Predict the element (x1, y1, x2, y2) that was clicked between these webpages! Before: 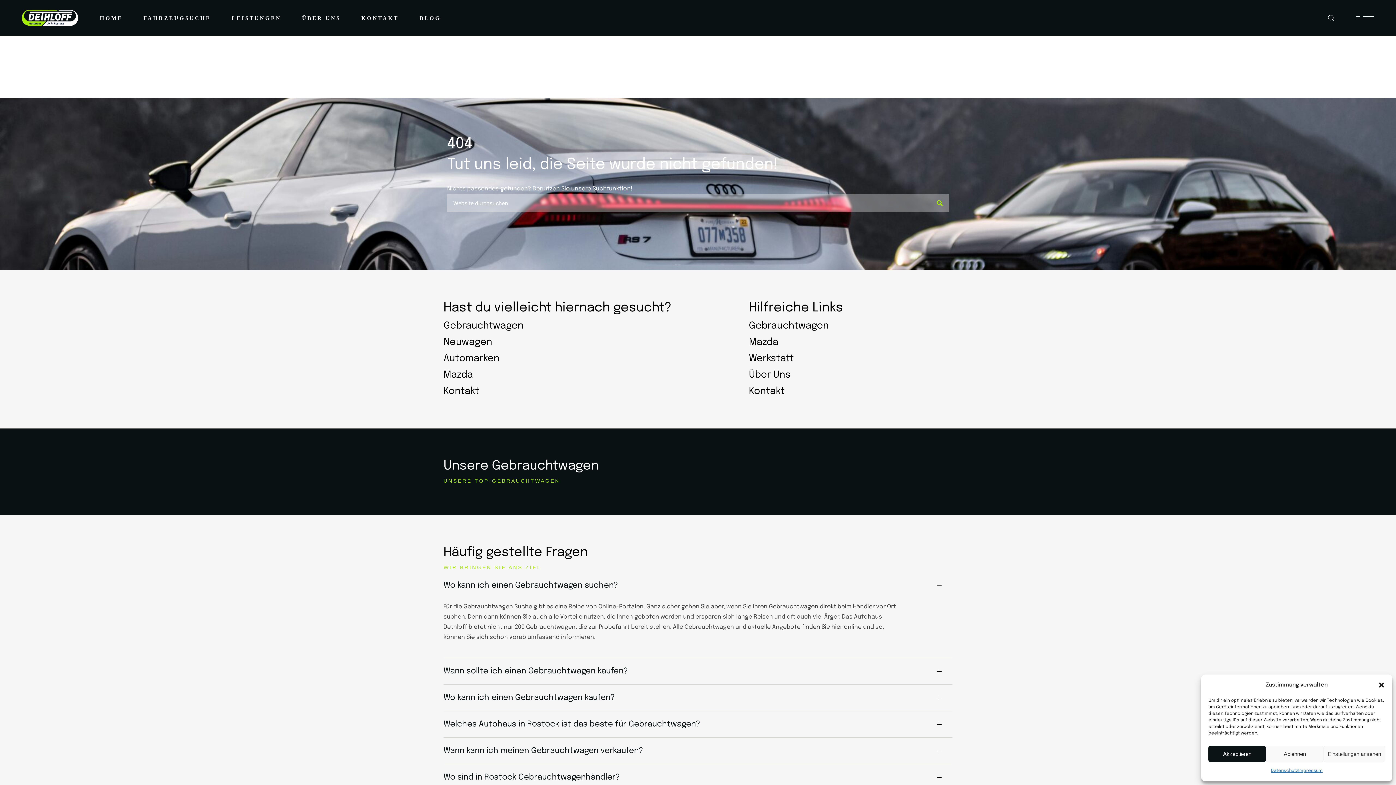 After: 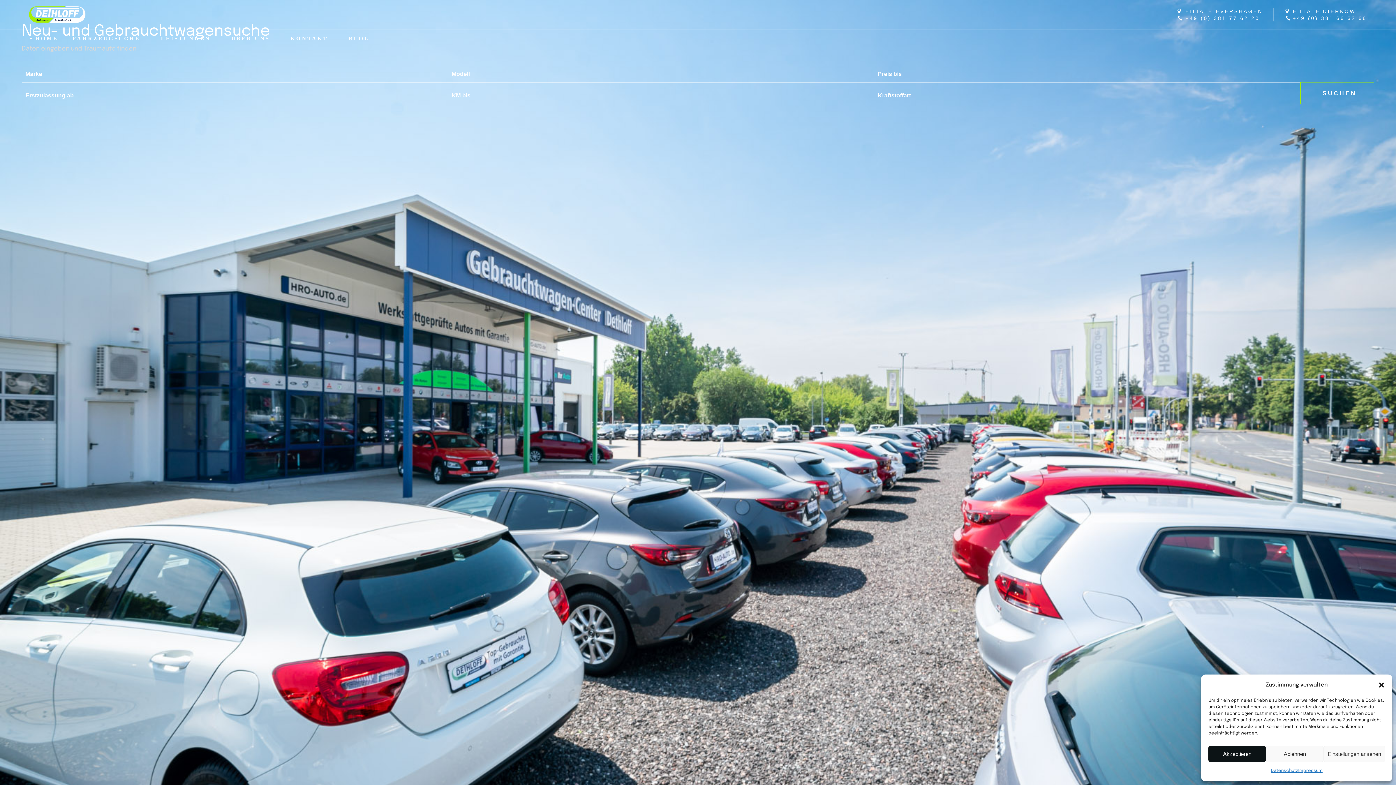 Action: label: HOME bbox: (99, 0, 128, 36)